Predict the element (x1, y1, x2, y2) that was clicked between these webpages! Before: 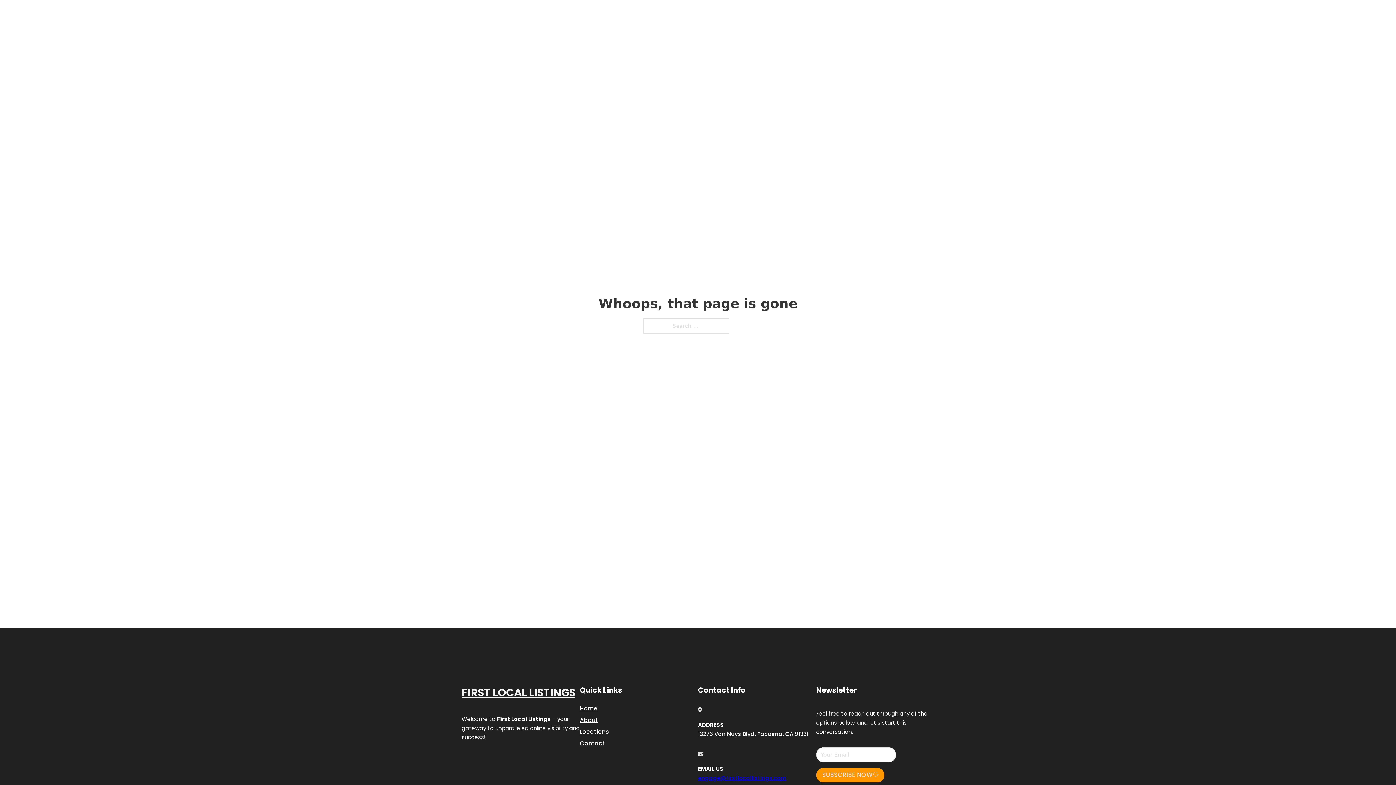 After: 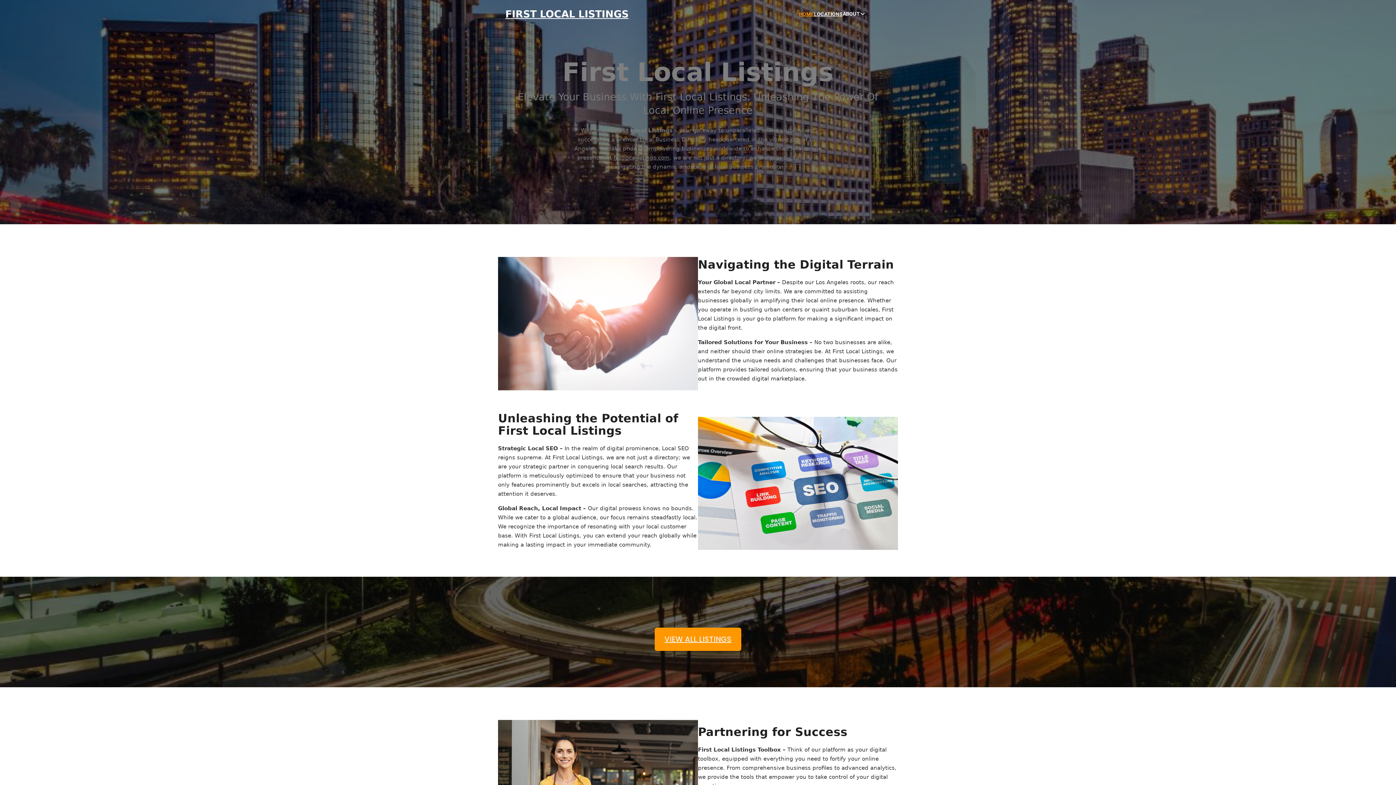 Action: label: FIRST LOCAL LISTINGS bbox: (461, 684, 575, 702)